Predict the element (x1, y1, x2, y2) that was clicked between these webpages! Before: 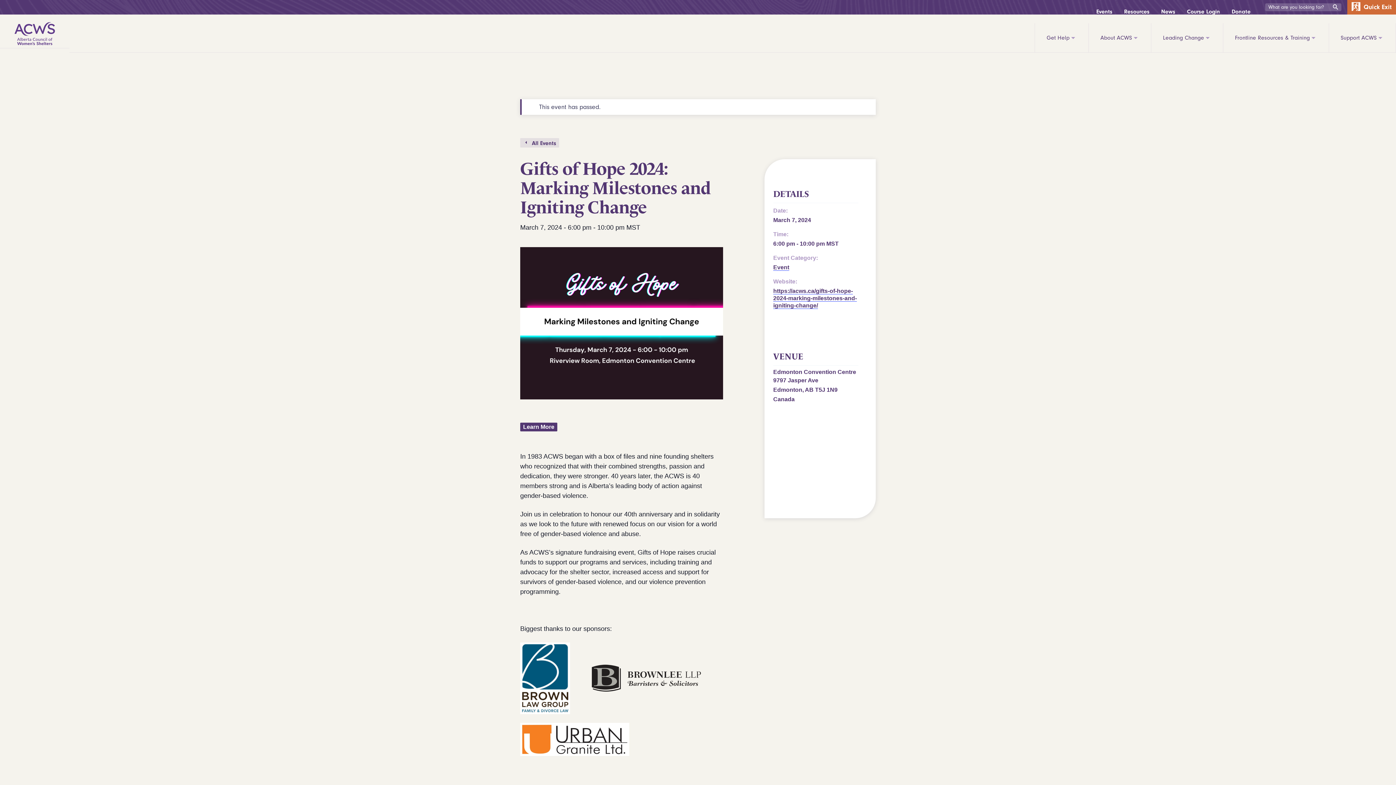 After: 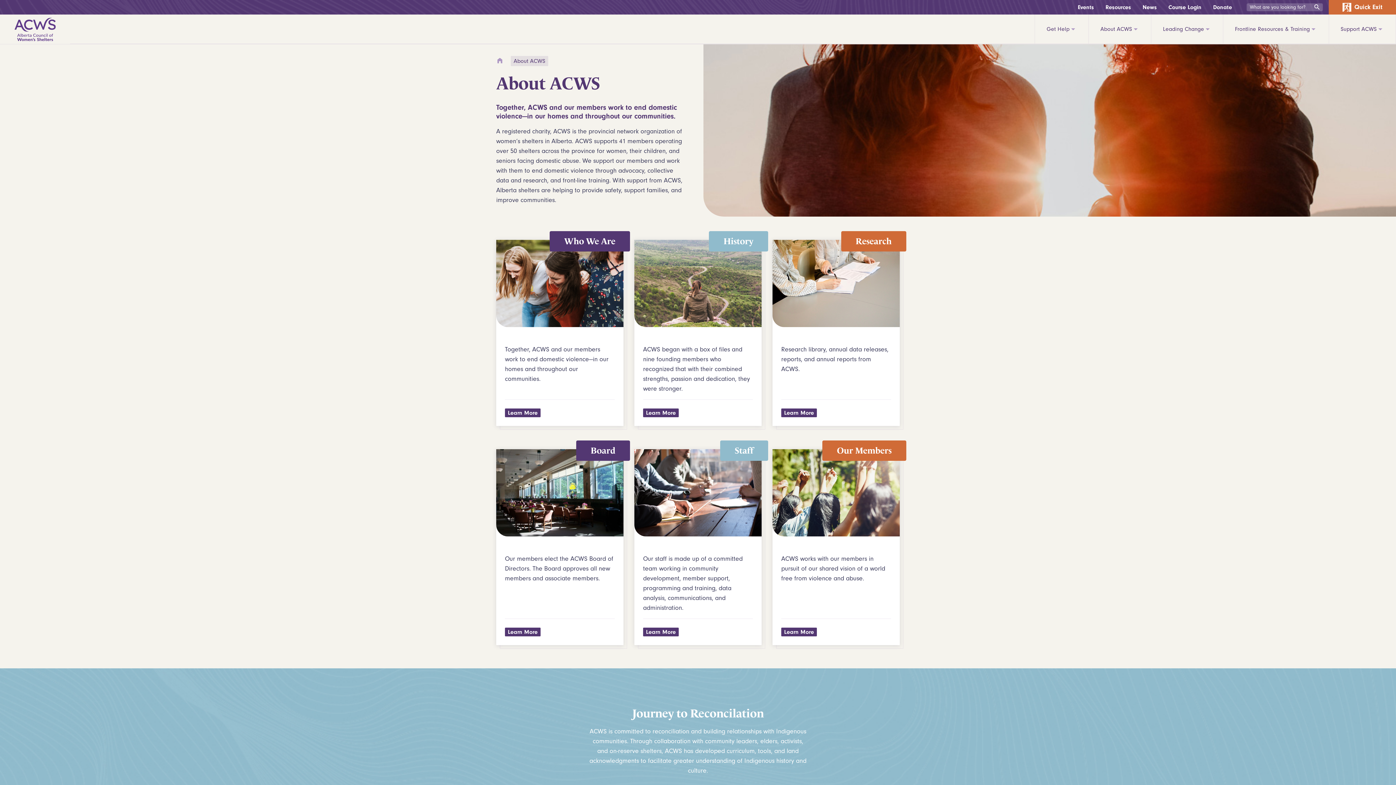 Action: bbox: (1089, 23, 1151, 52) label: About ACWS